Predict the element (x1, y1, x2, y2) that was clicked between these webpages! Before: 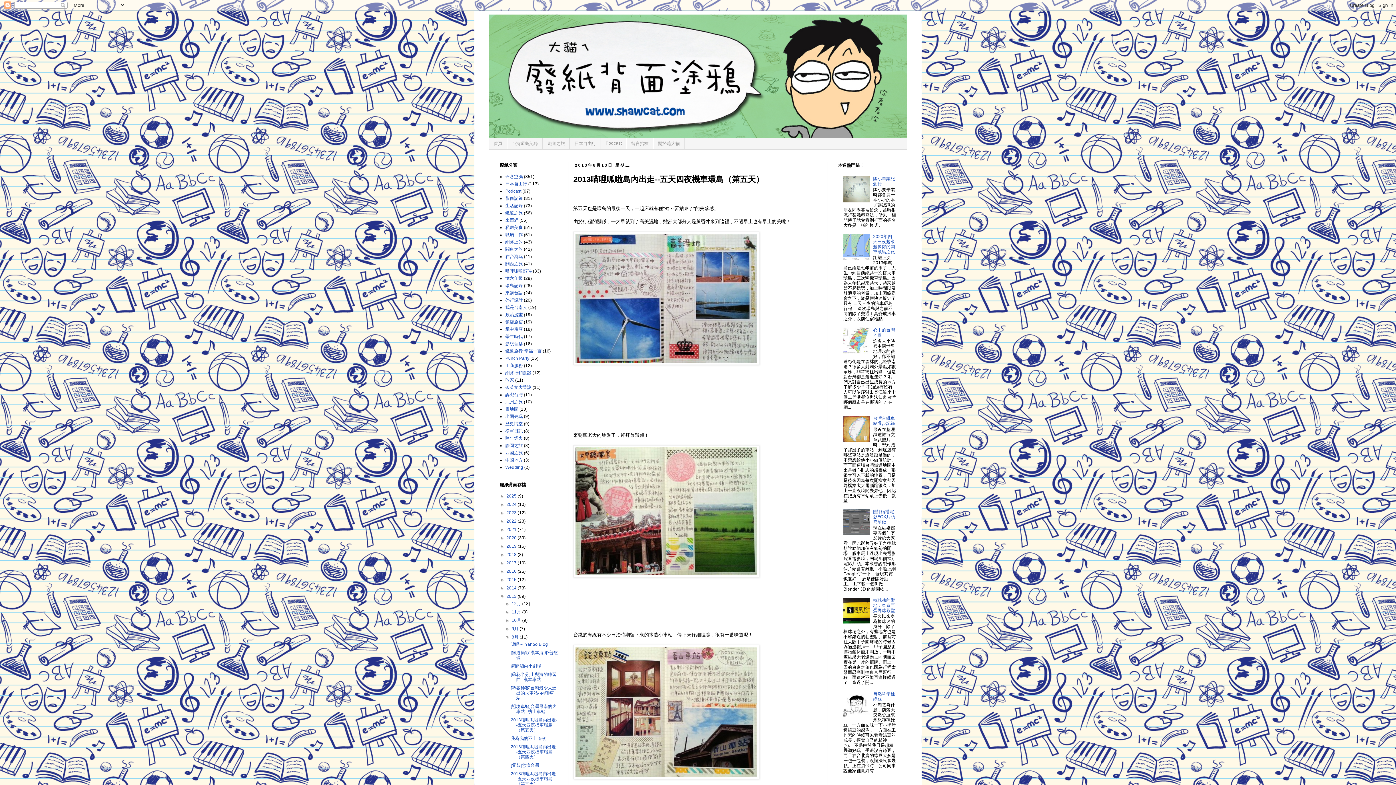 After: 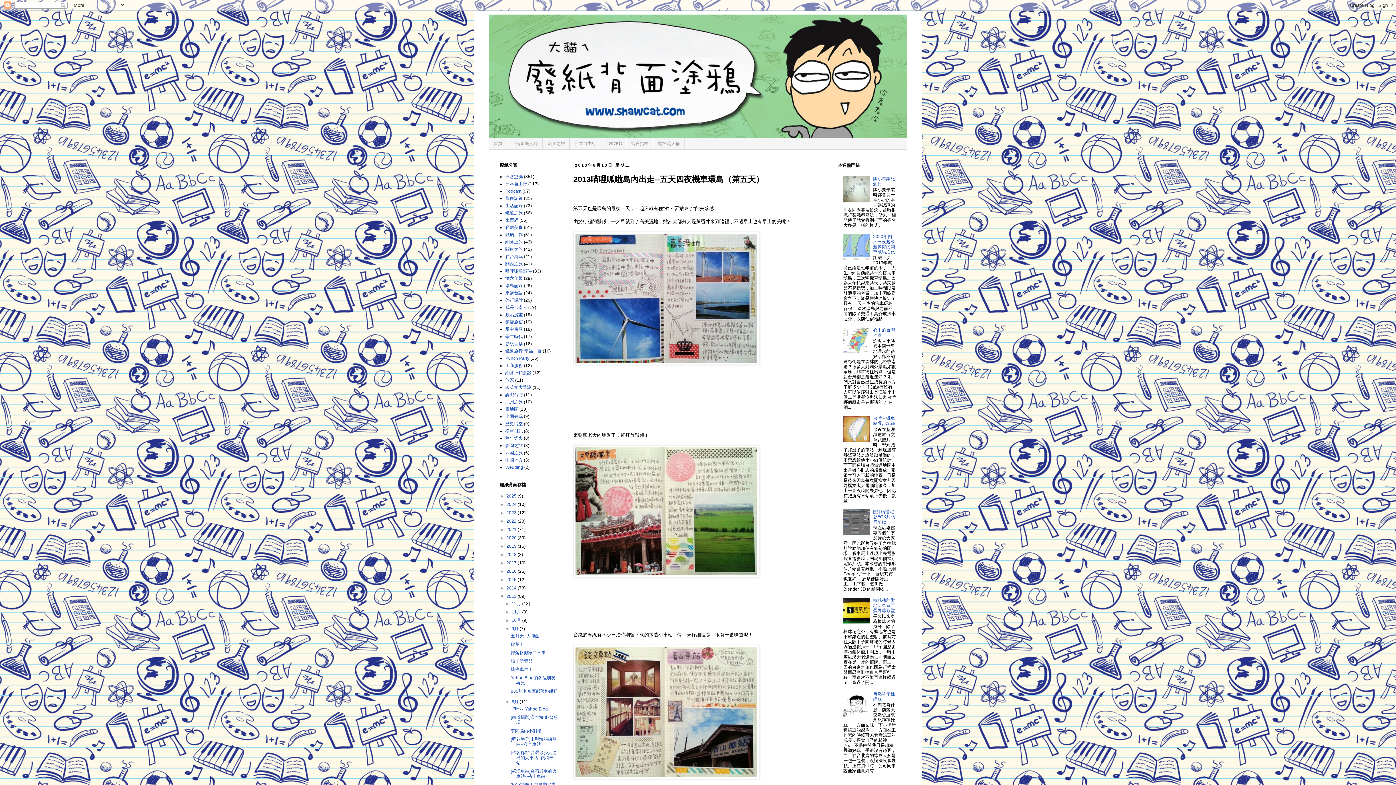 Action: bbox: (505, 626, 511, 631) label: ►  